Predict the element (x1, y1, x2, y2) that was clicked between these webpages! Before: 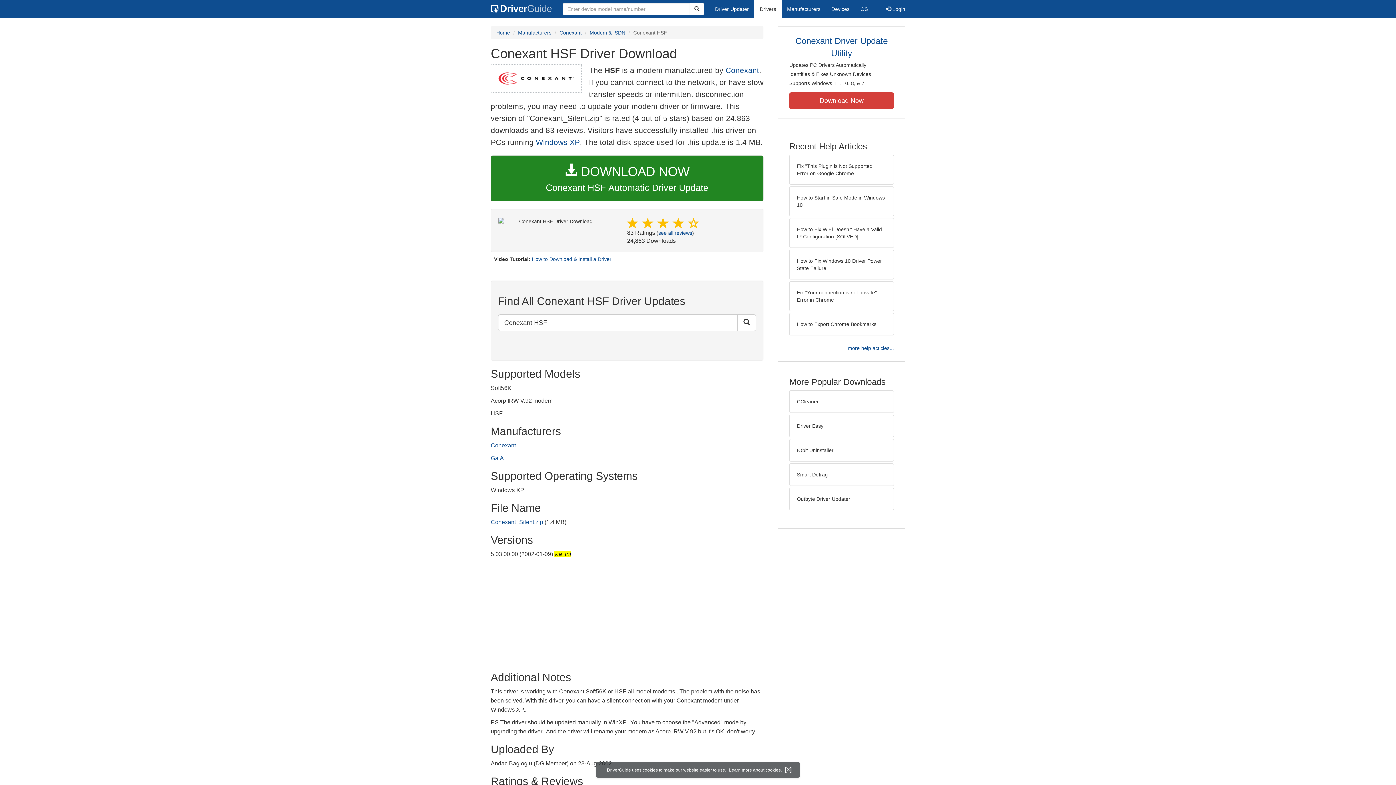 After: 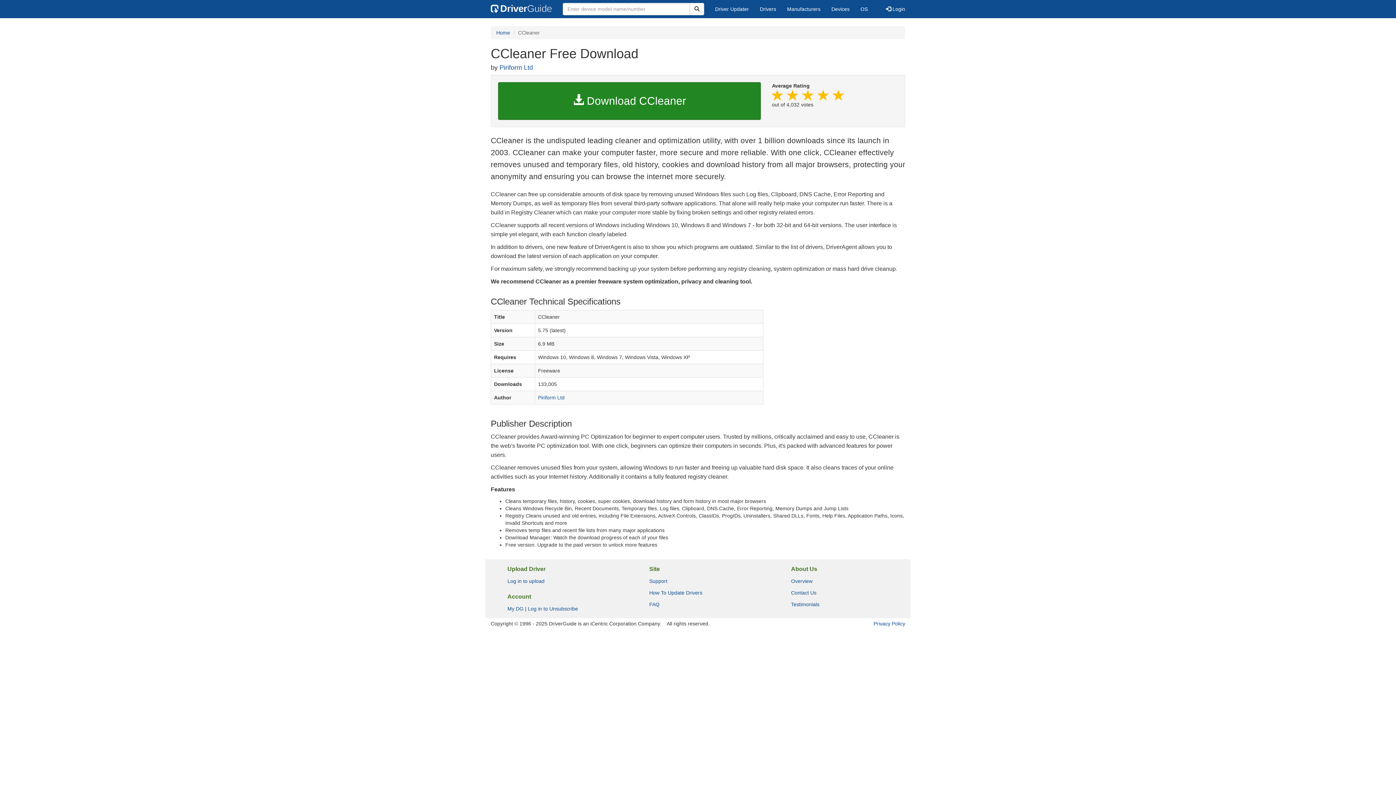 Action: label: CCleaner bbox: (789, 390, 894, 413)